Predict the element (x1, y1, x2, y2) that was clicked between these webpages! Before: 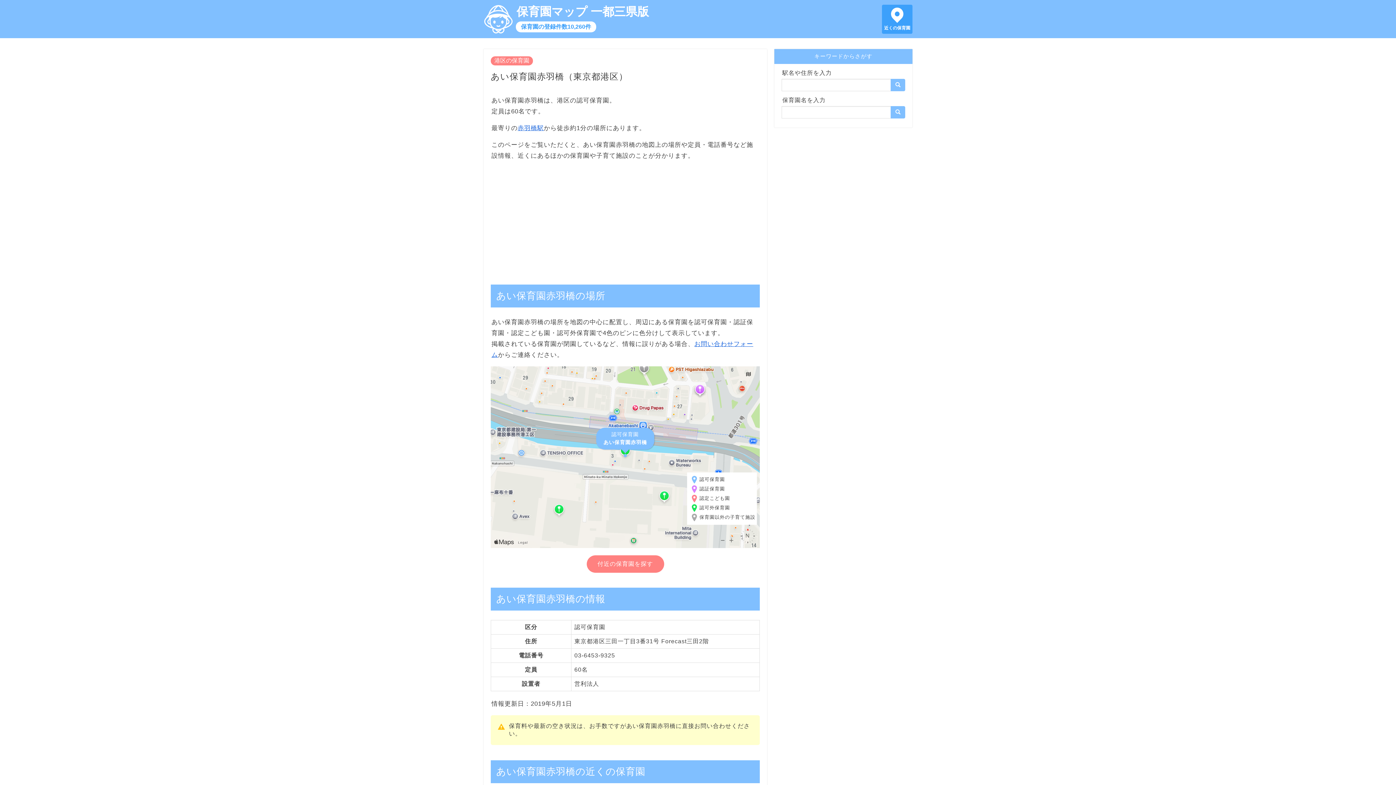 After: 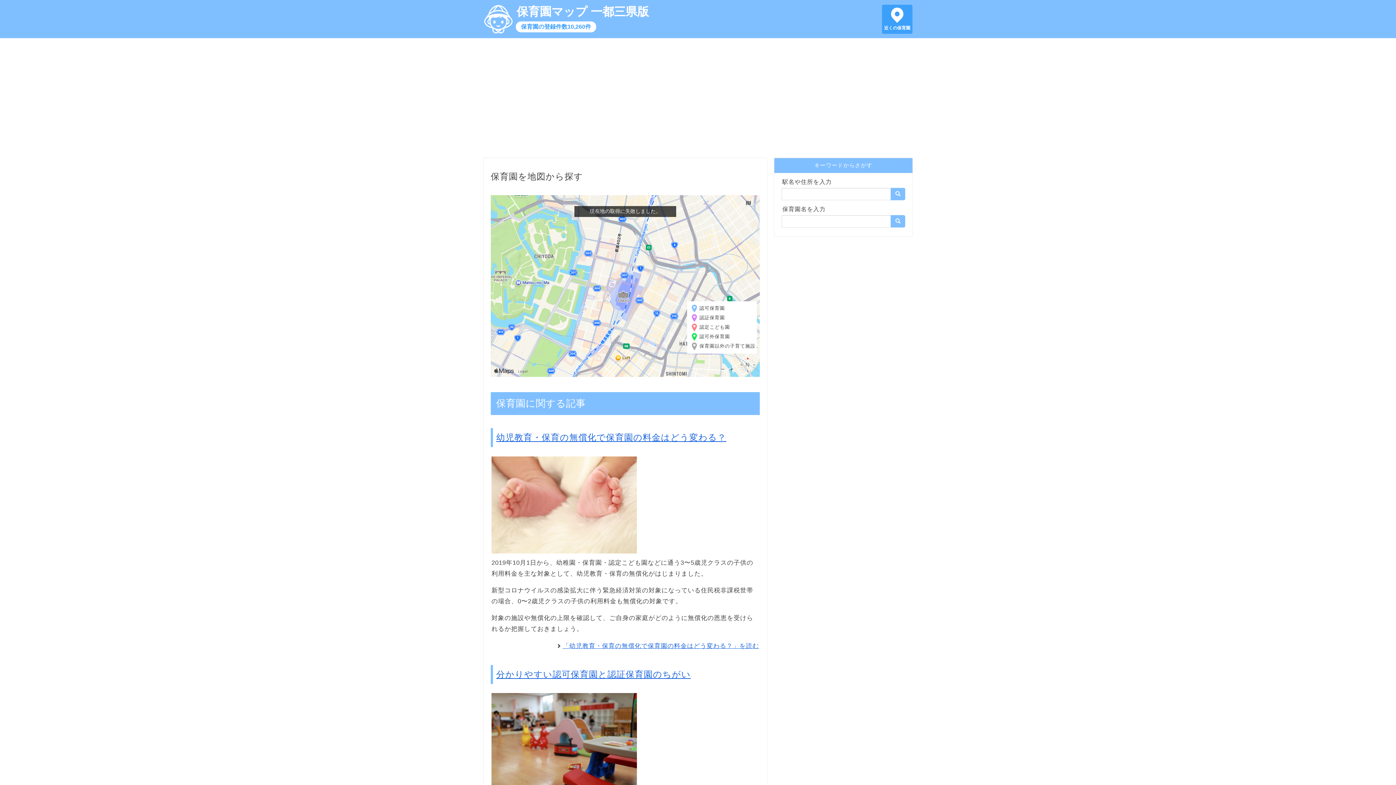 Action: label: 近くの保育園 bbox: (882, 4, 912, 33)